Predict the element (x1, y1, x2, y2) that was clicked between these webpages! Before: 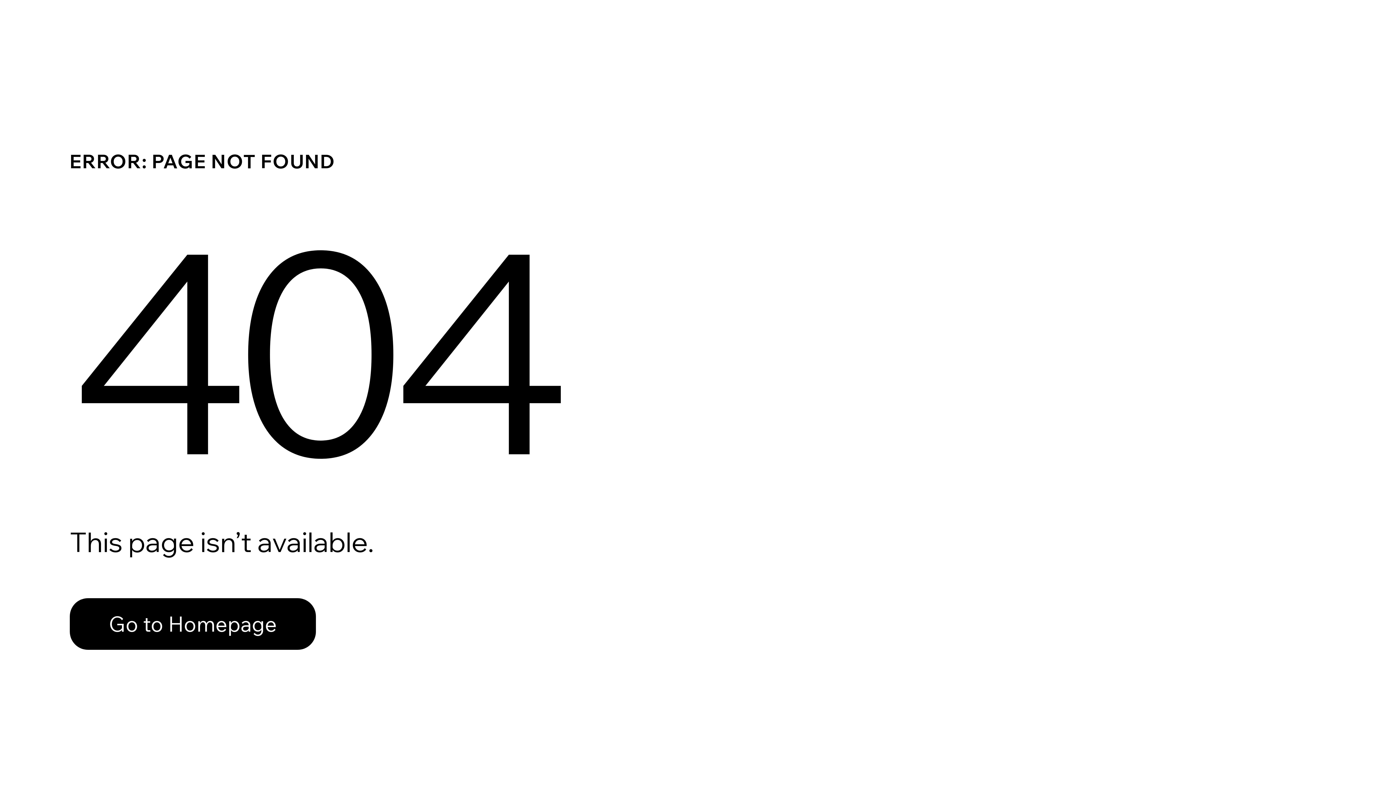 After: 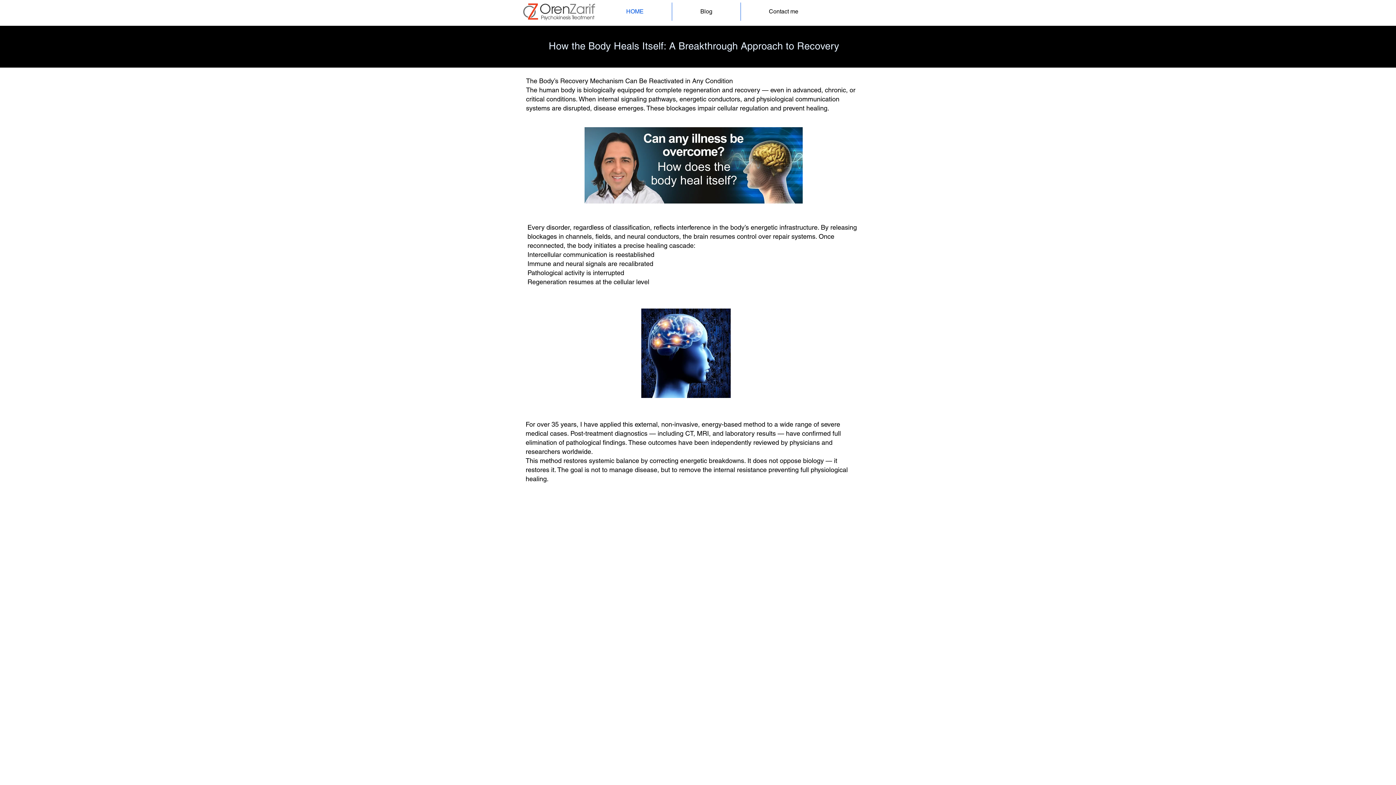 Action: bbox: (69, 598, 316, 650) label: Go to Homepage